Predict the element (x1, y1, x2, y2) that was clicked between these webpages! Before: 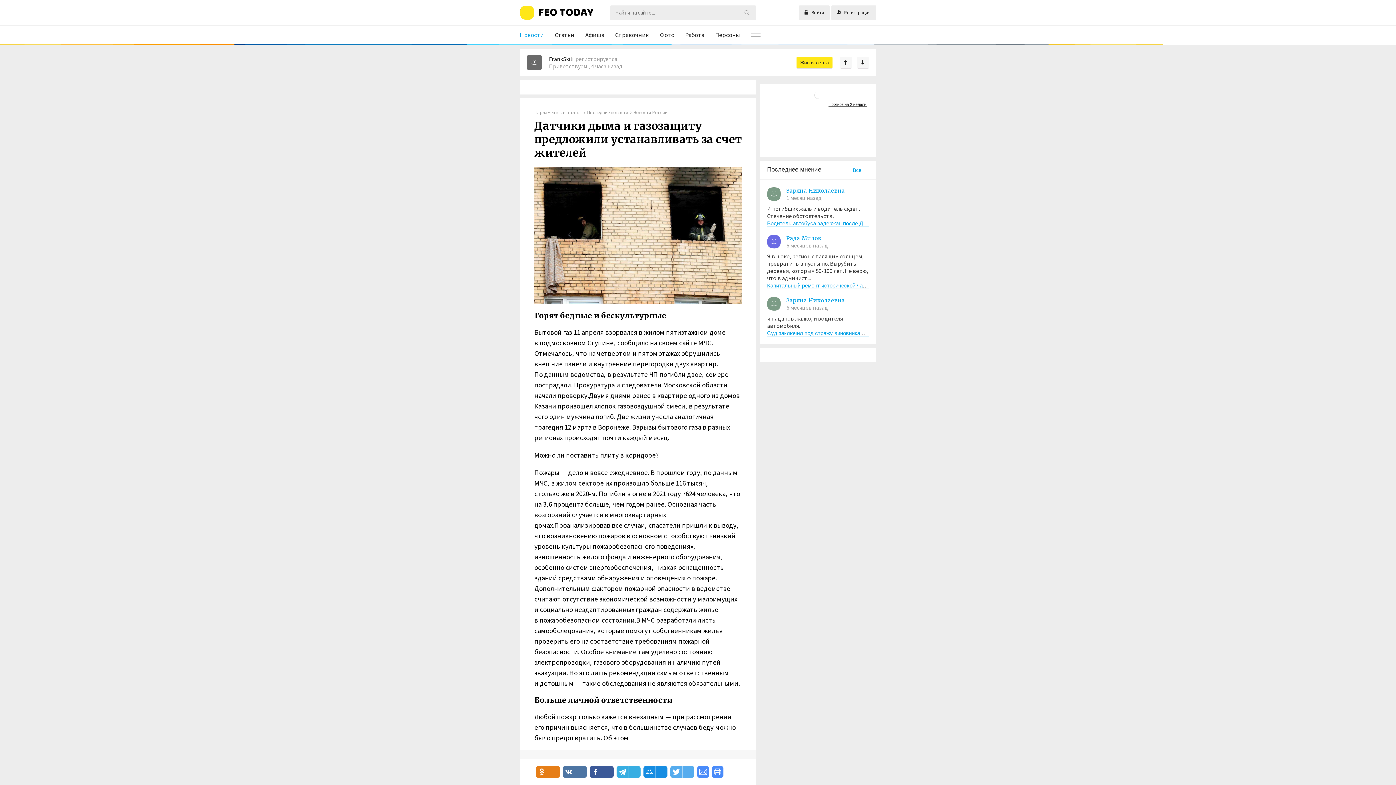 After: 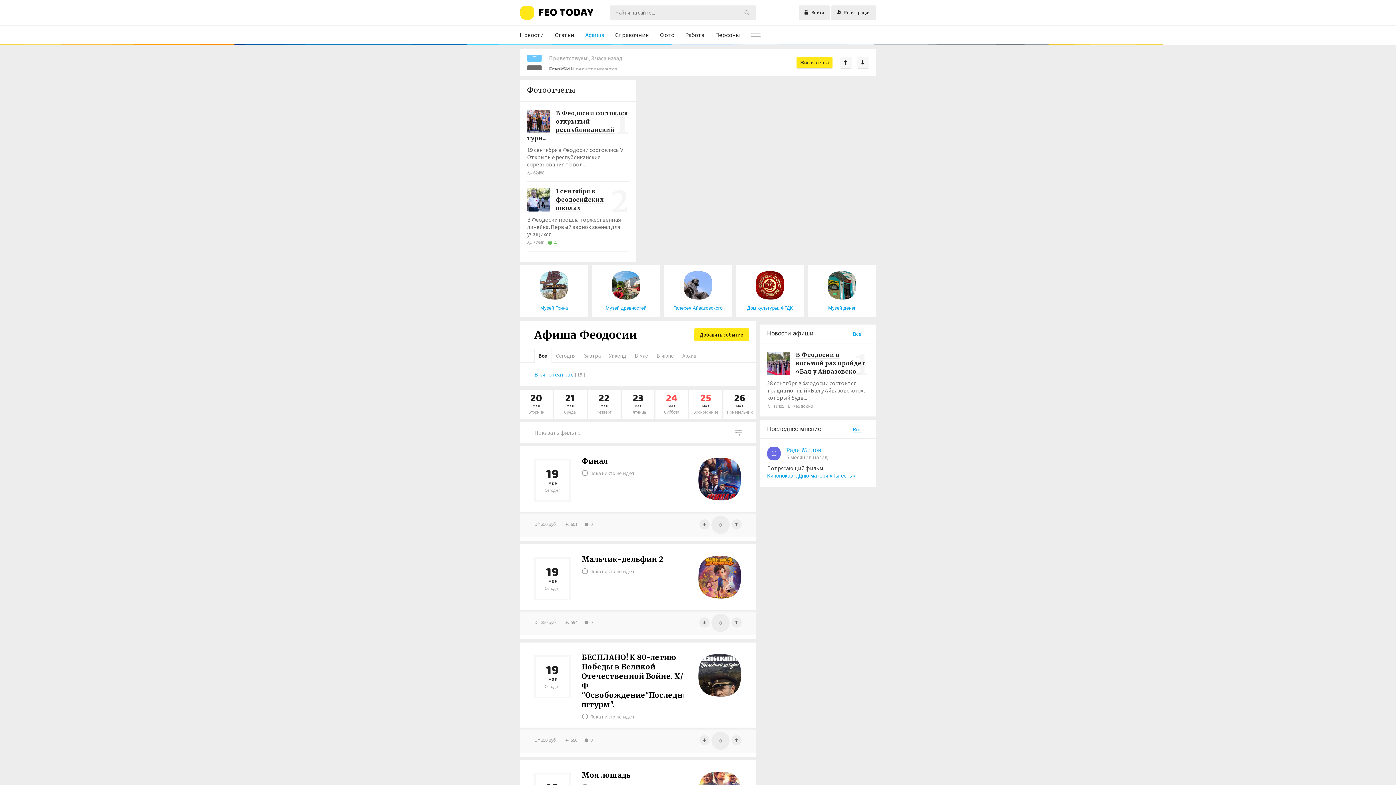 Action: label: Афиша bbox: (580, 25, 609, 44)